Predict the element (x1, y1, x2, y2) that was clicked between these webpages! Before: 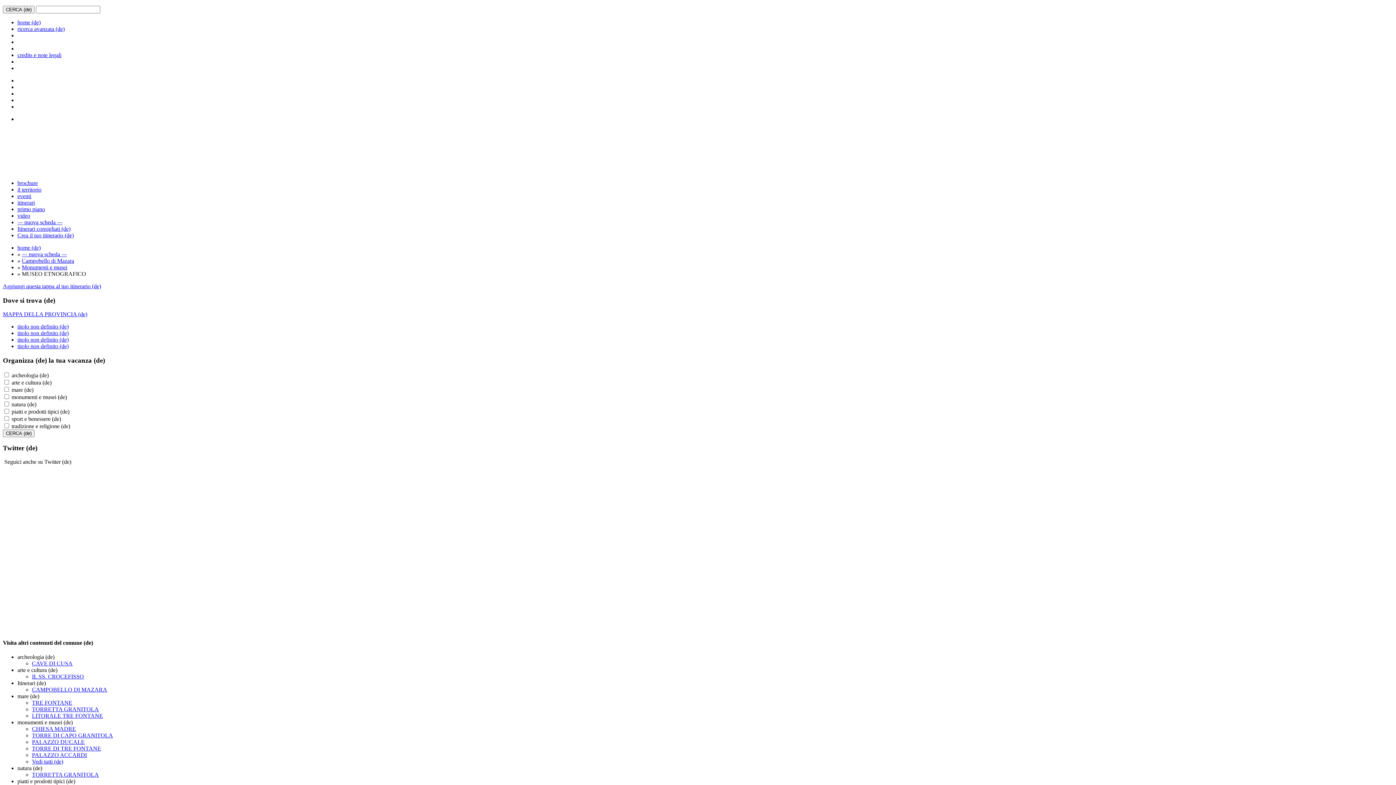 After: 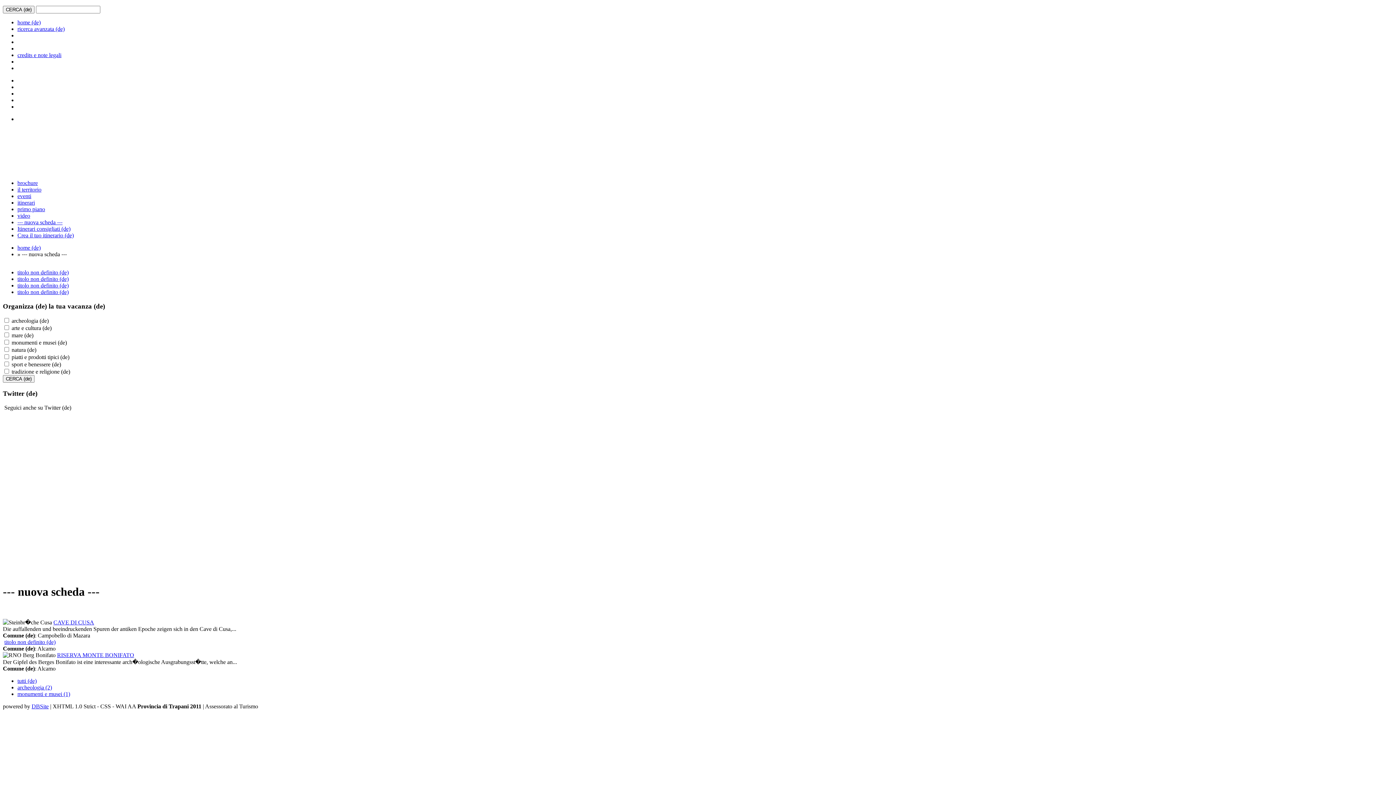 Action: label: --- nuova scheda --- bbox: (17, 219, 62, 225)